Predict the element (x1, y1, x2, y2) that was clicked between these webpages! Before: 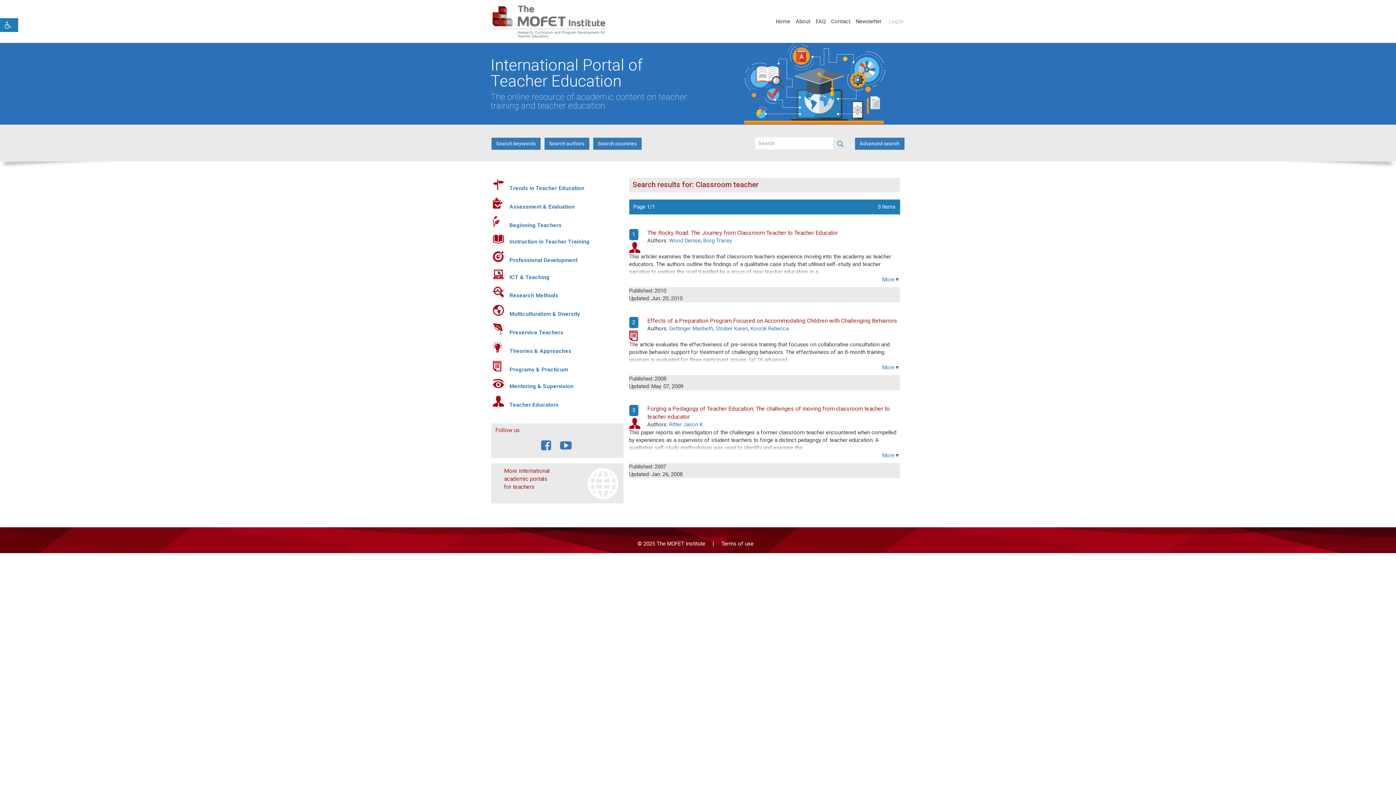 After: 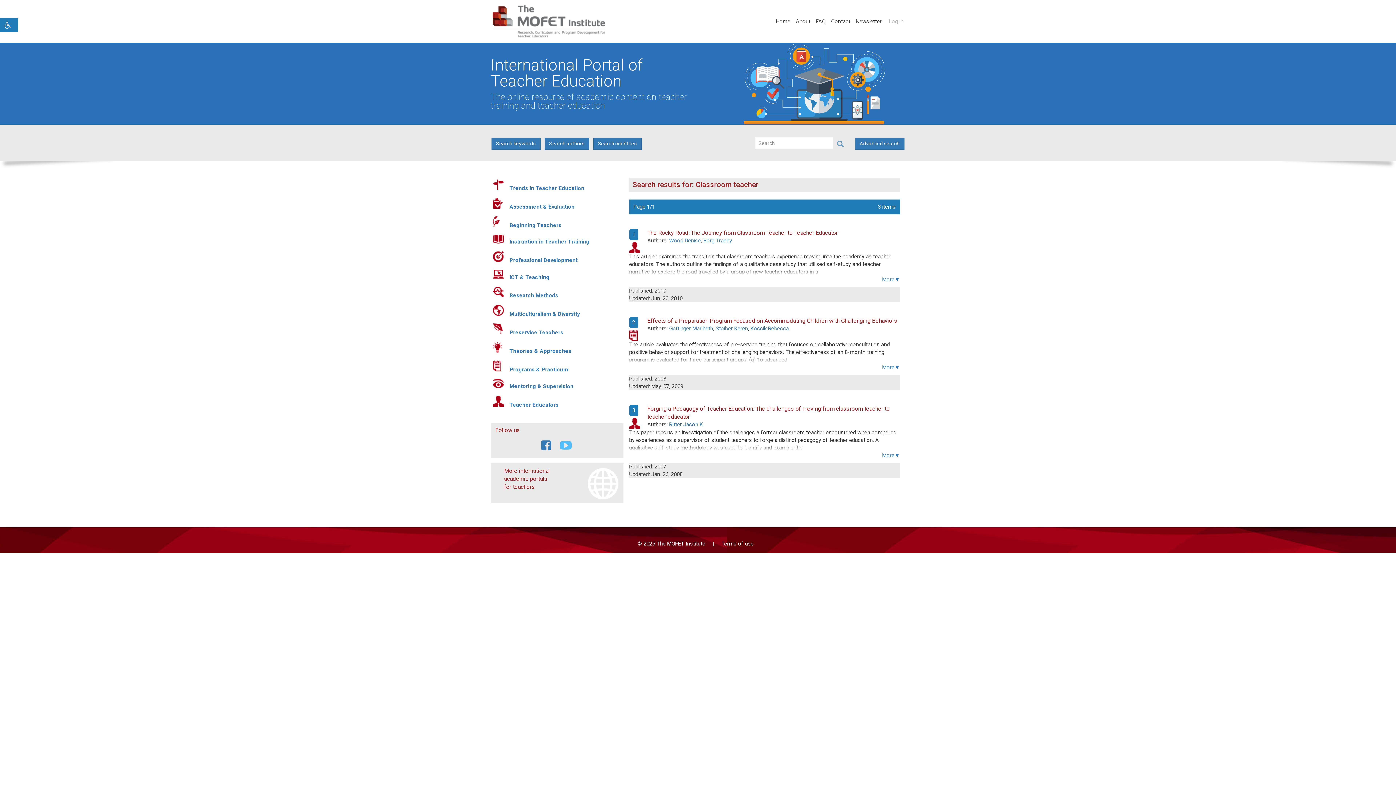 Action: bbox: (557, 444, 576, 451)